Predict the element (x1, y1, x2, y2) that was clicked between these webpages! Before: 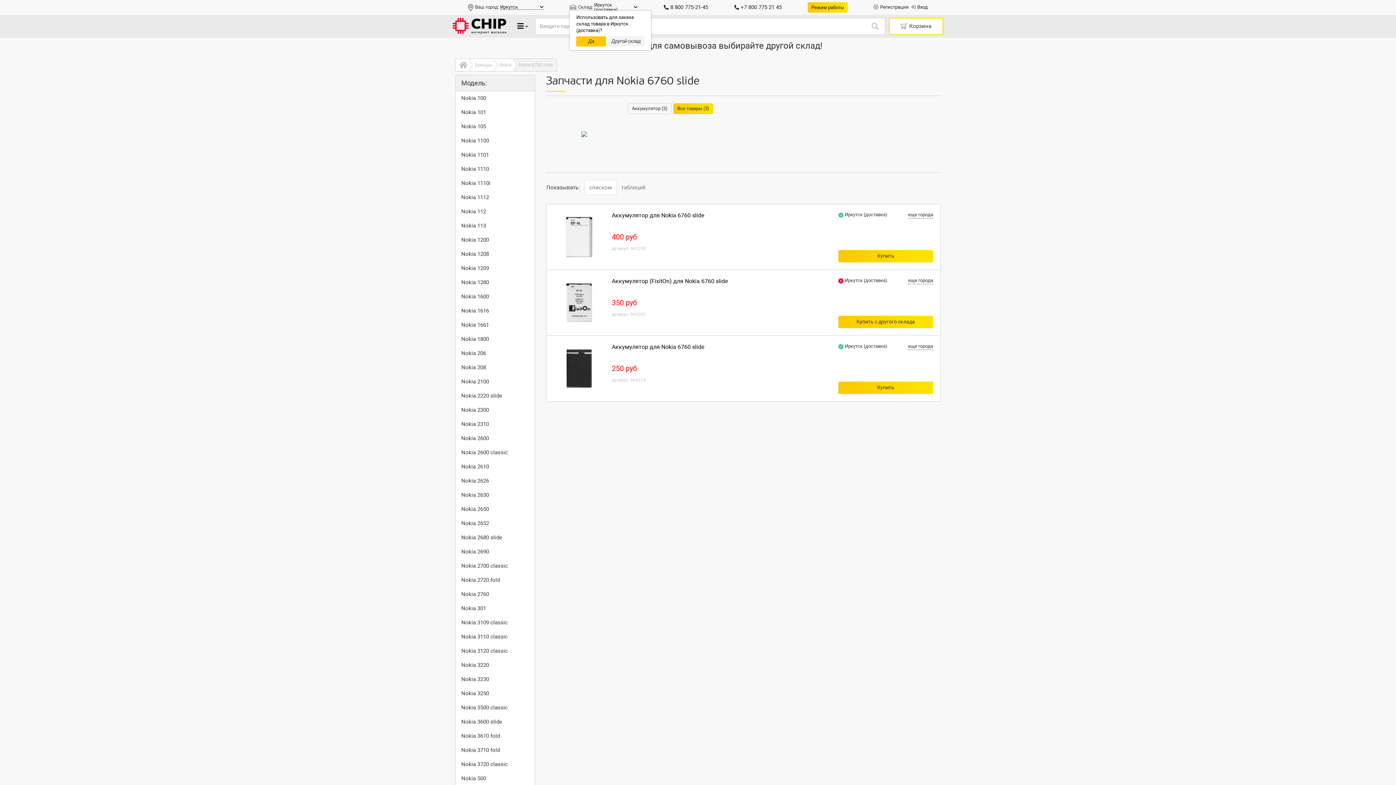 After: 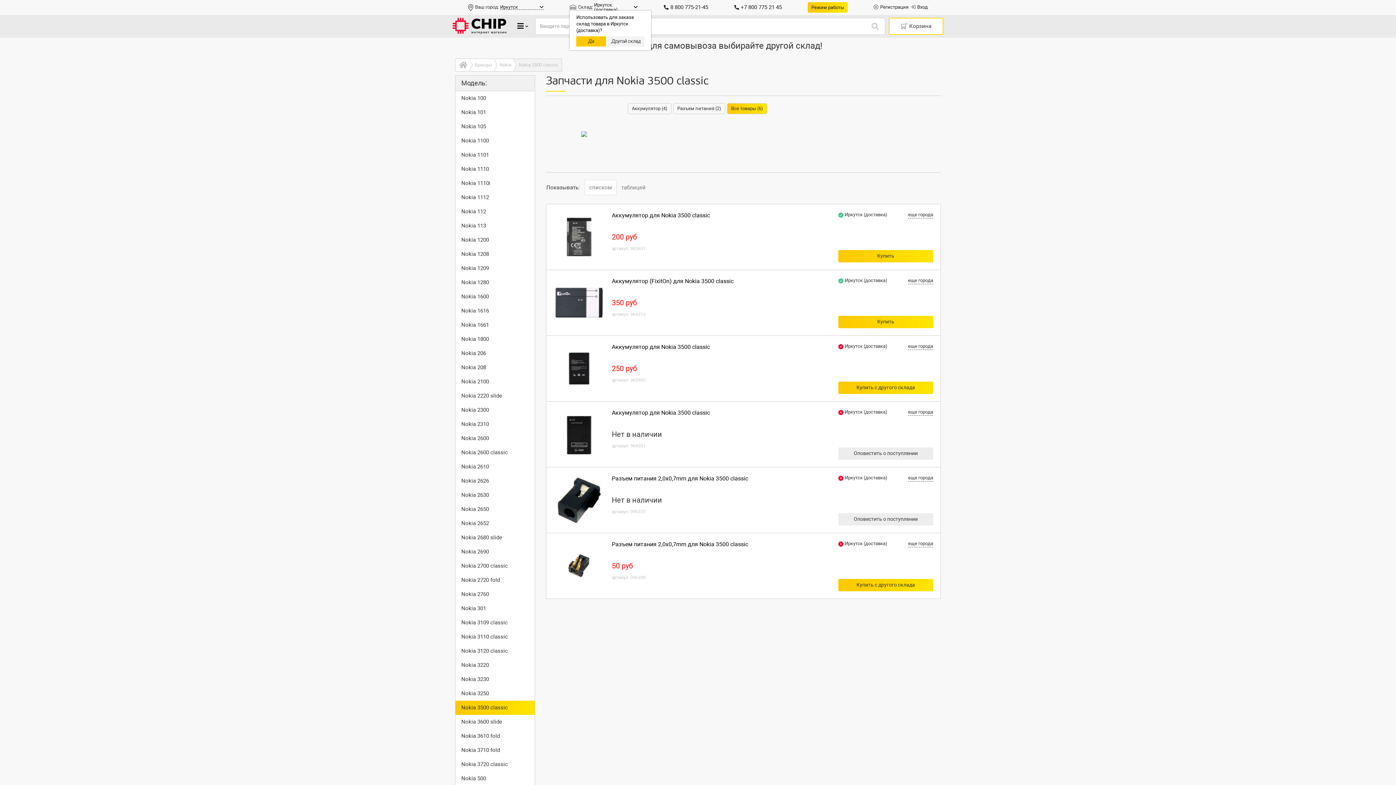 Action: label: Nokia 3500 classic bbox: (455, 701, 534, 715)